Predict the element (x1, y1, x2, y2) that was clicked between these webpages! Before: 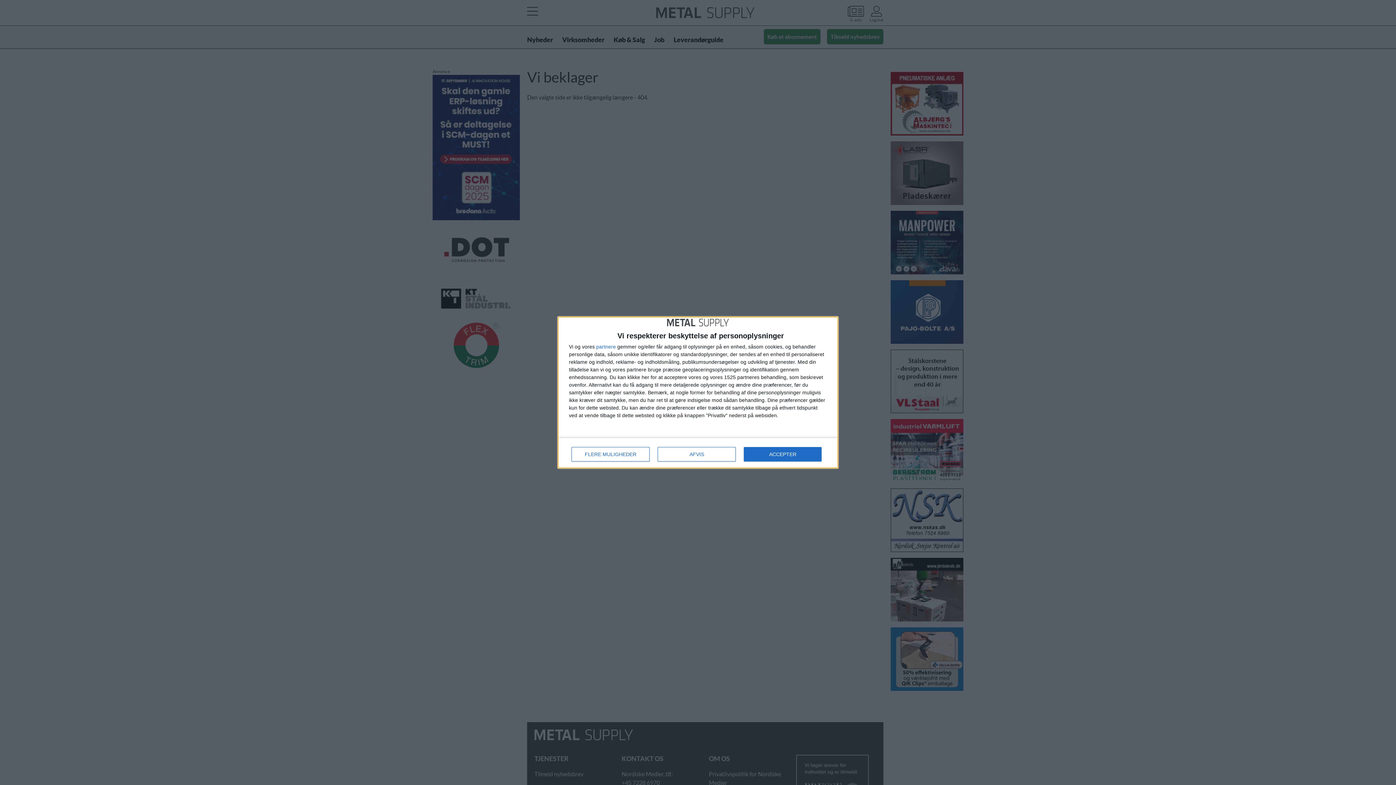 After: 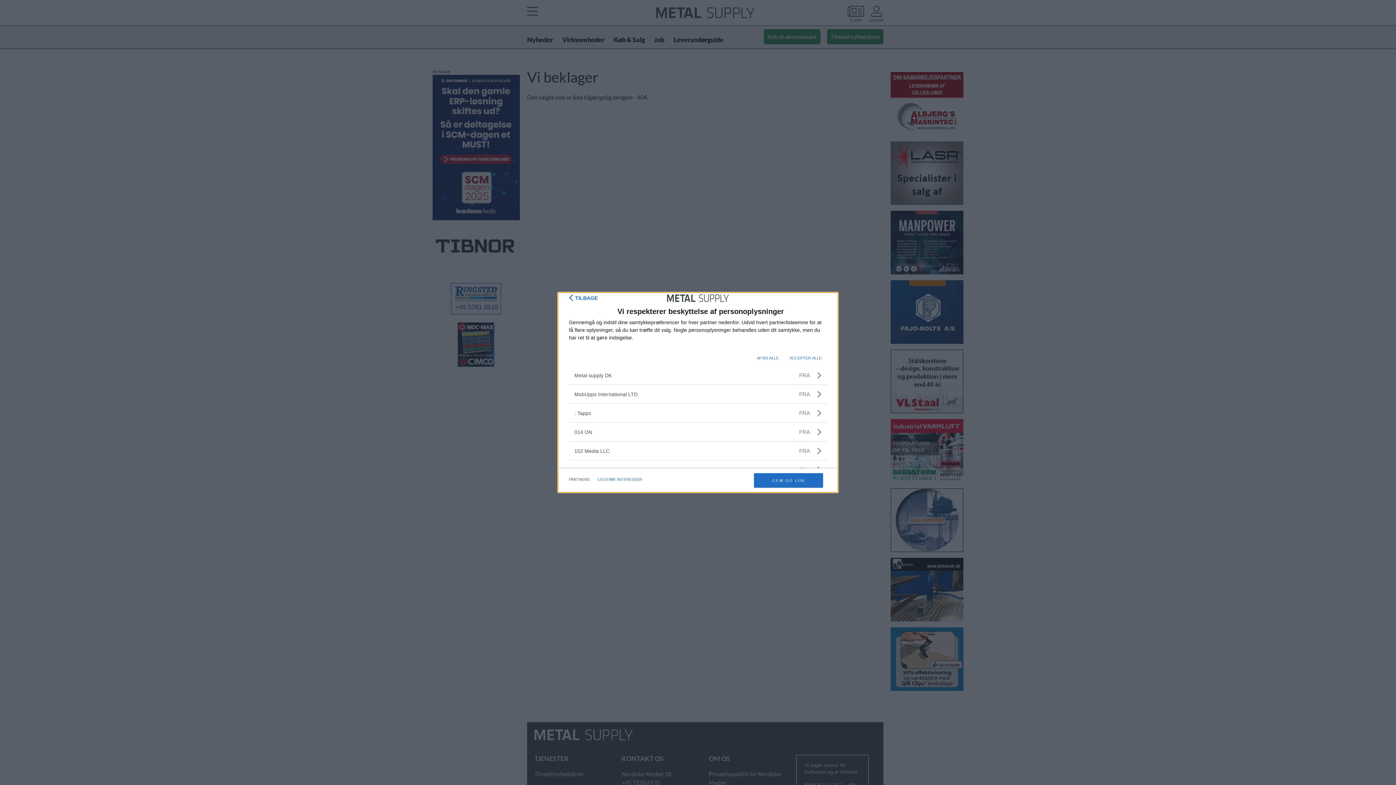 Action: label: partnere bbox: (596, 344, 616, 349)